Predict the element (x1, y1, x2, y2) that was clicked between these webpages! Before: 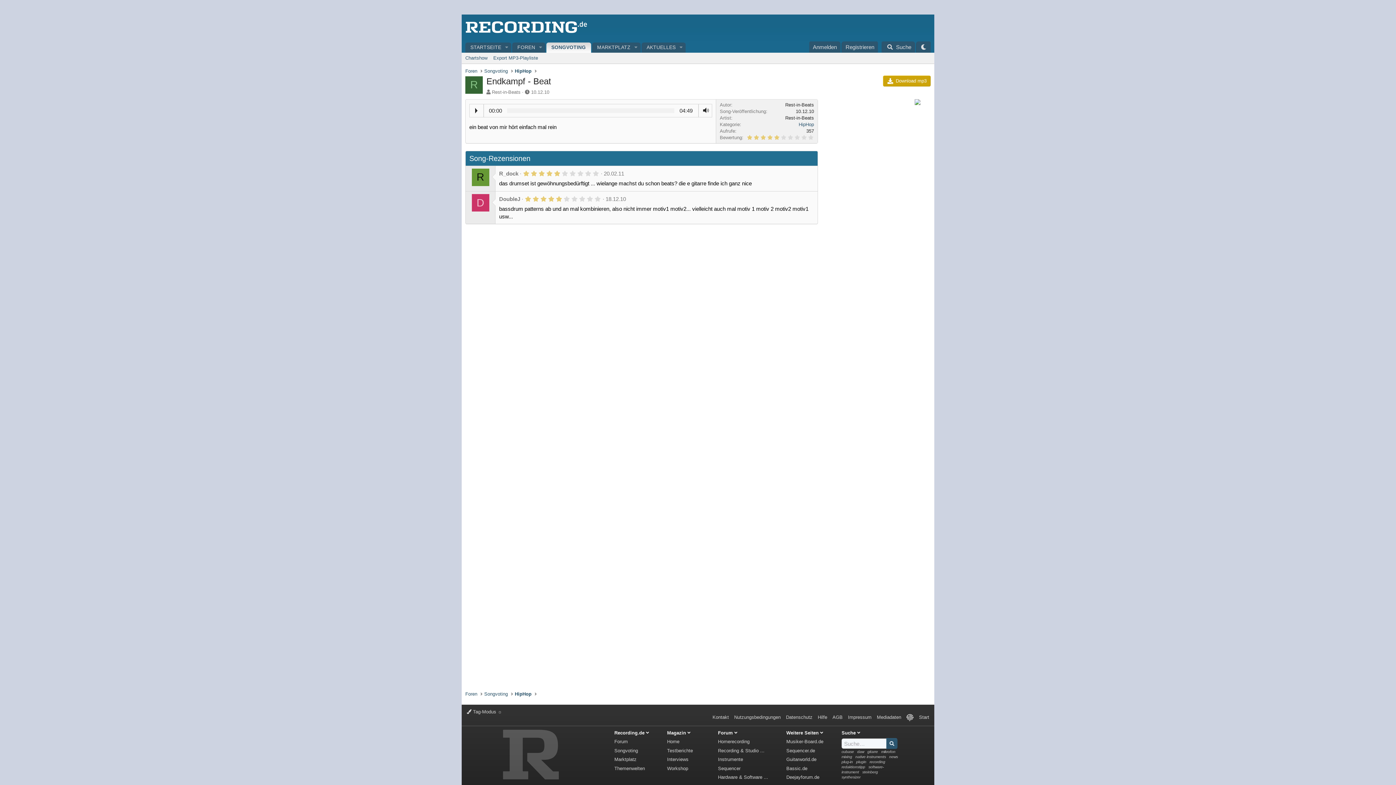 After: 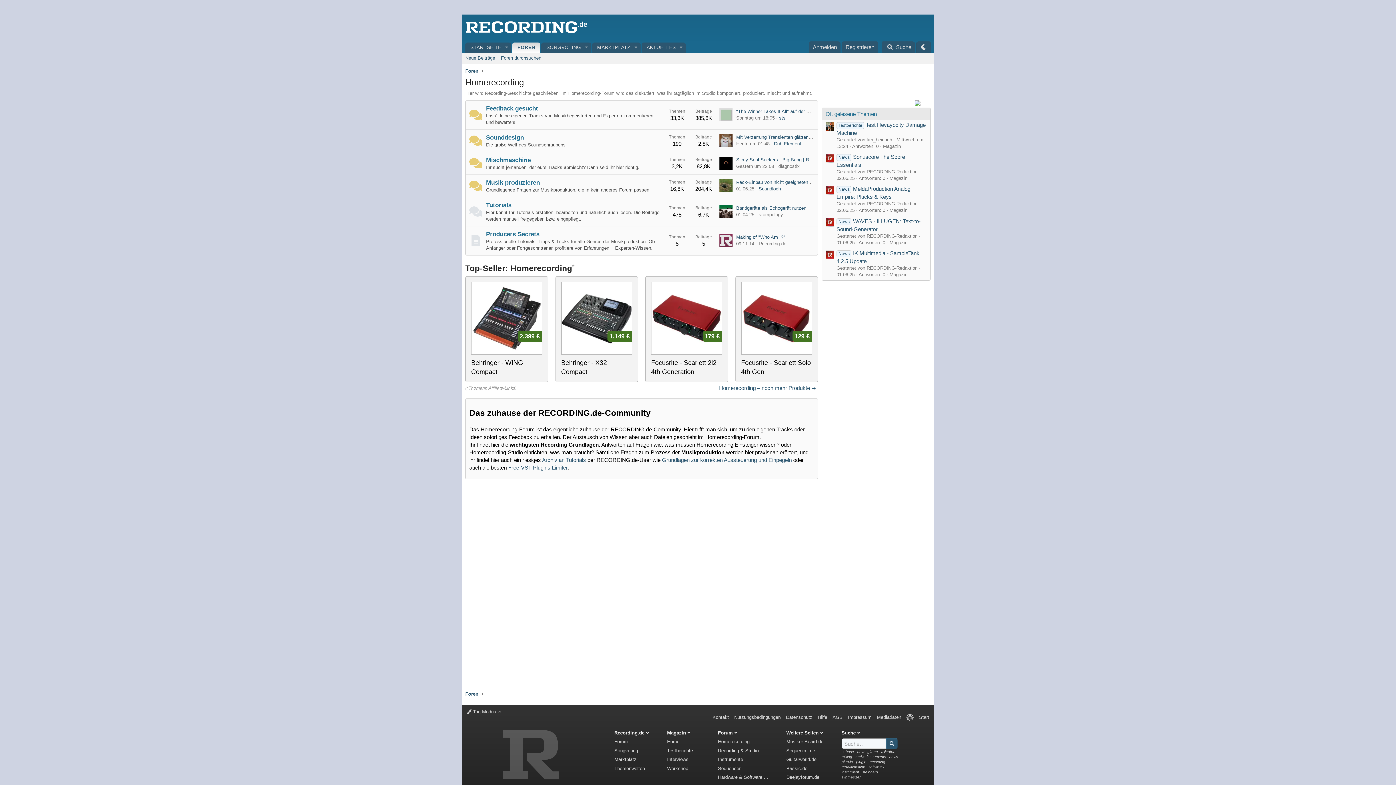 Action: label: Homerecording bbox: (718, 739, 749, 744)